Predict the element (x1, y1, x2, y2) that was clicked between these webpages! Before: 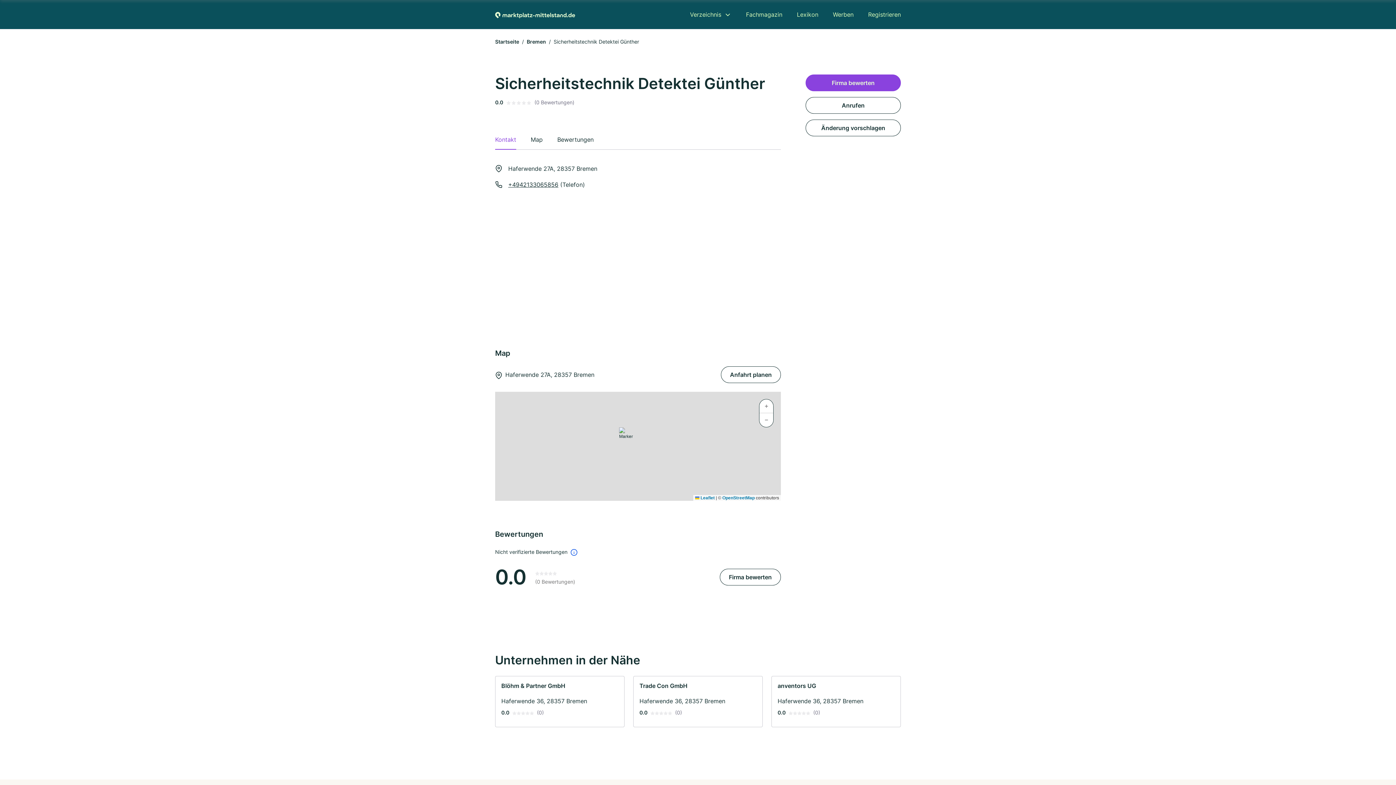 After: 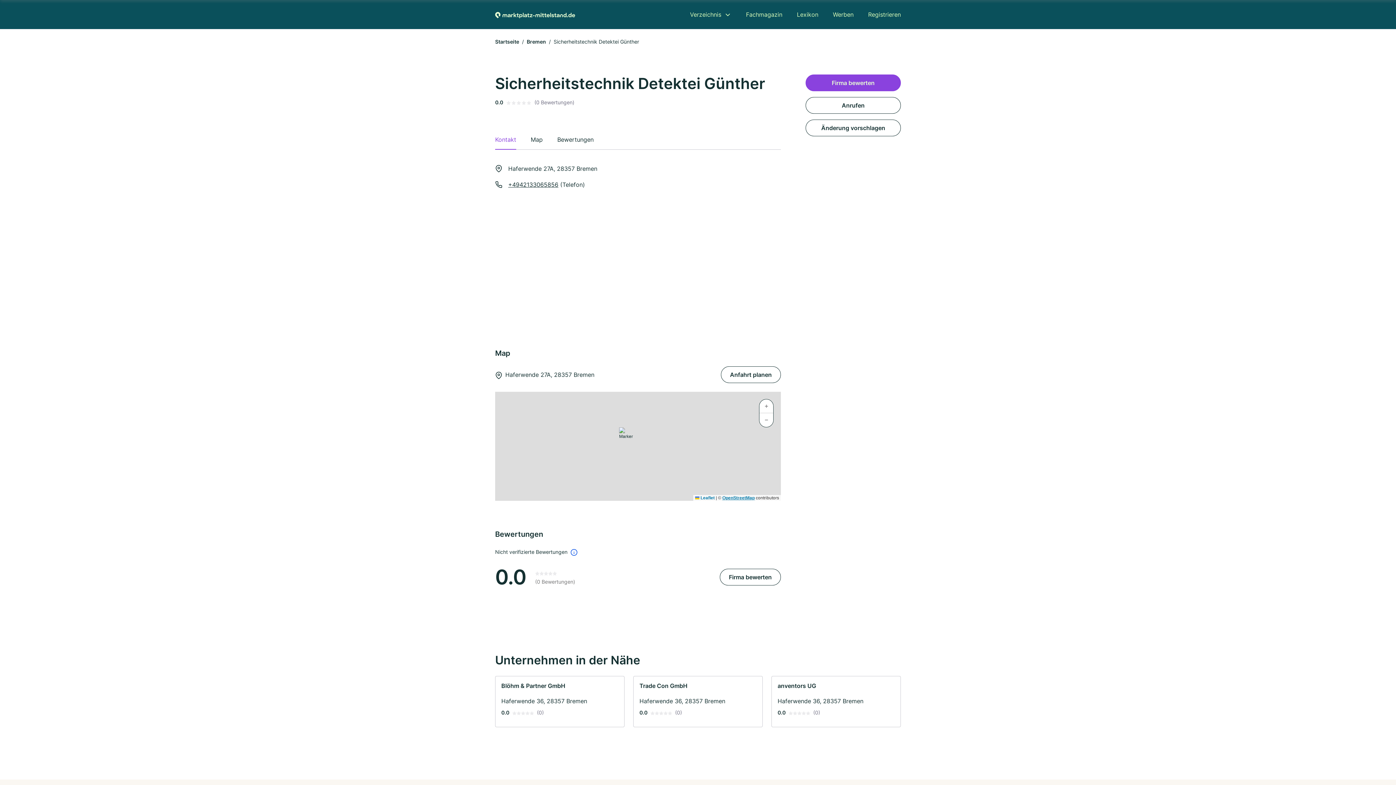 Action: bbox: (722, 495, 754, 500) label: OpenStreetMap